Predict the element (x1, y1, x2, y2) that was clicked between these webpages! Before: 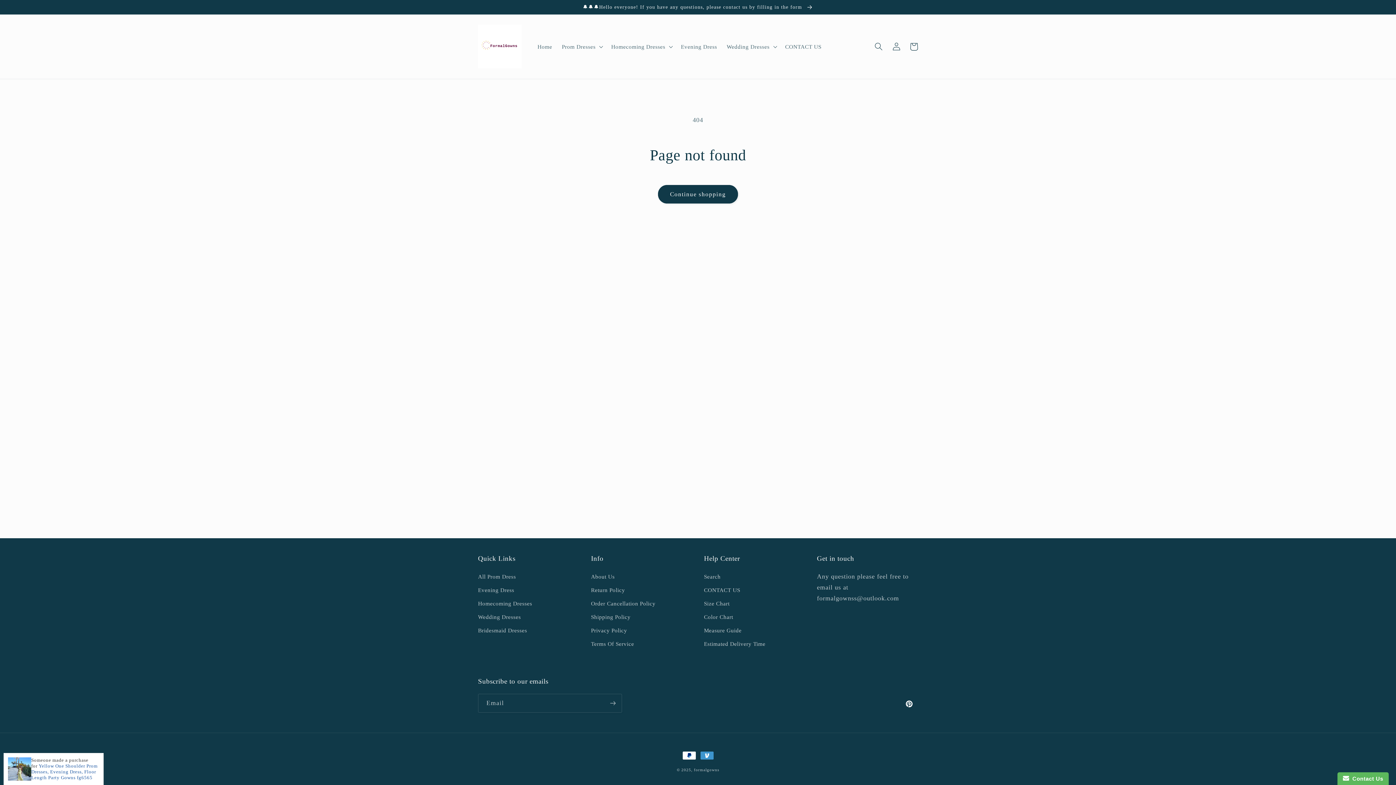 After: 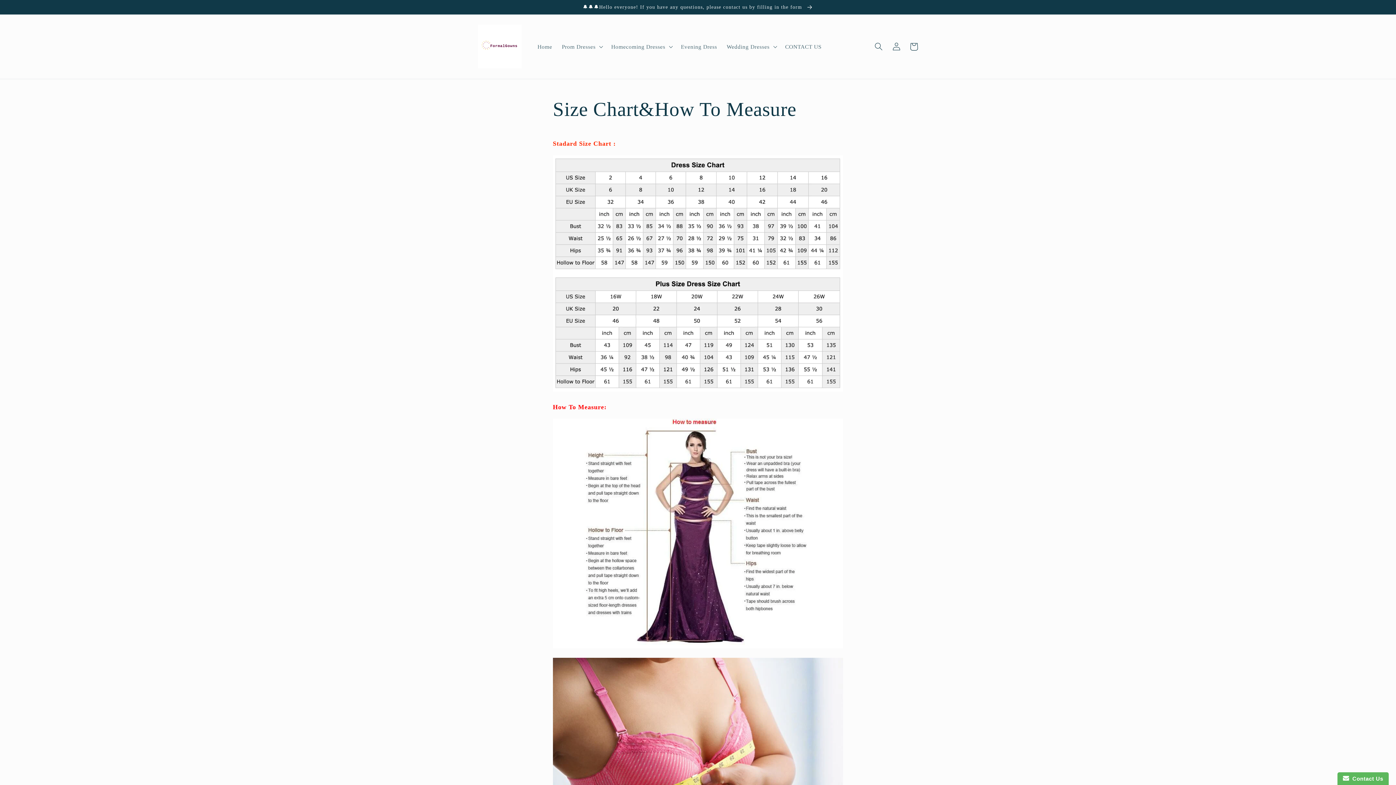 Action: bbox: (704, 597, 729, 610) label: Size Chart